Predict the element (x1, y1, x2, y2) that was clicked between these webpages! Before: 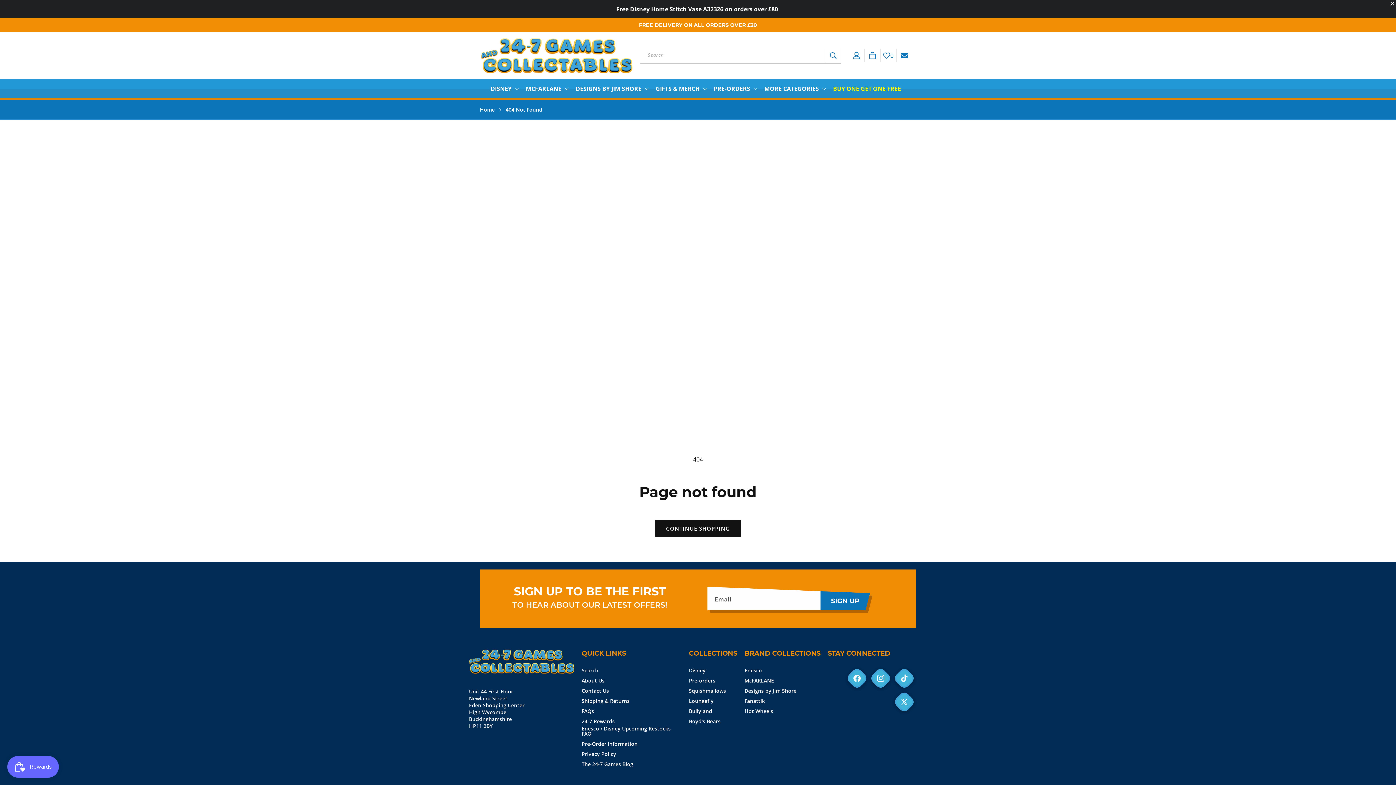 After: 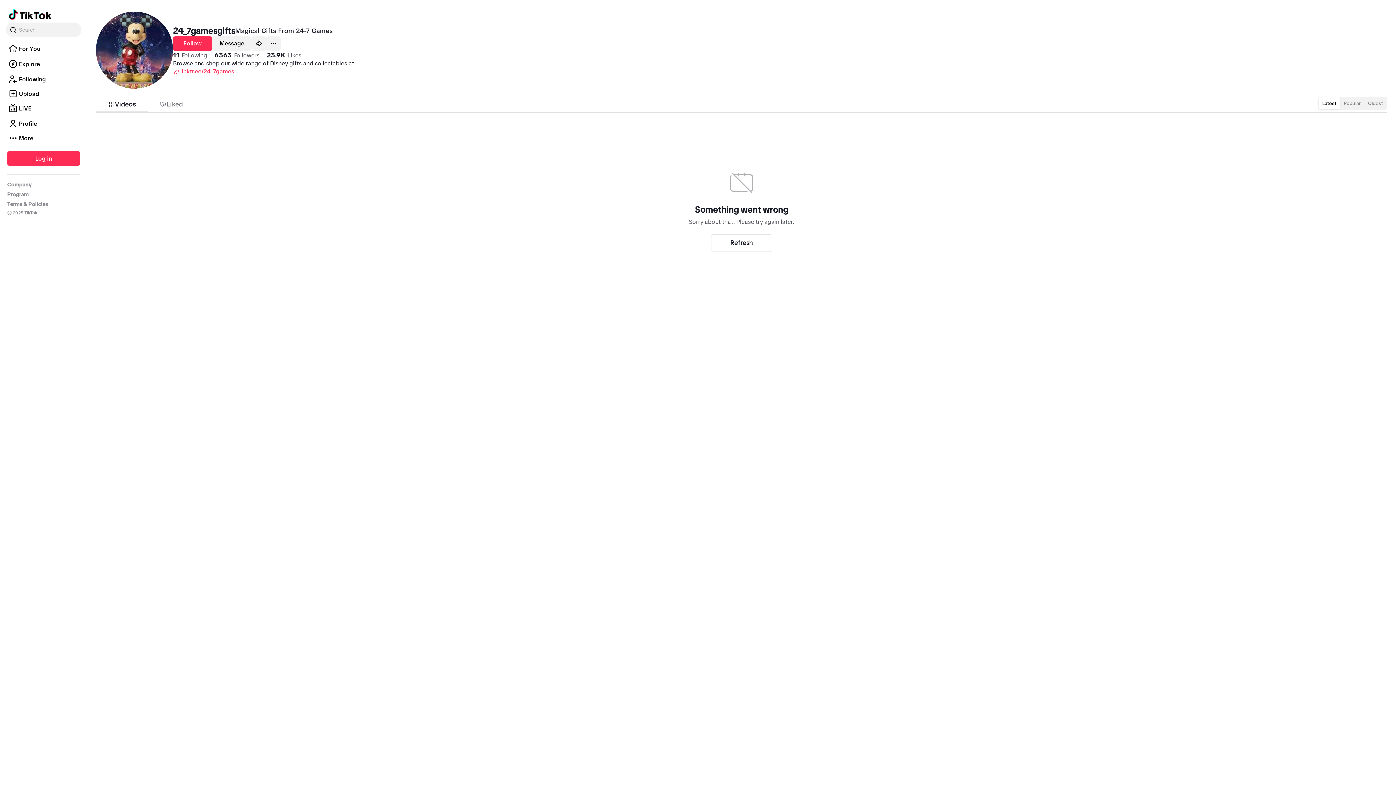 Action: label: TikTok bbox: (896, 670, 912, 686)